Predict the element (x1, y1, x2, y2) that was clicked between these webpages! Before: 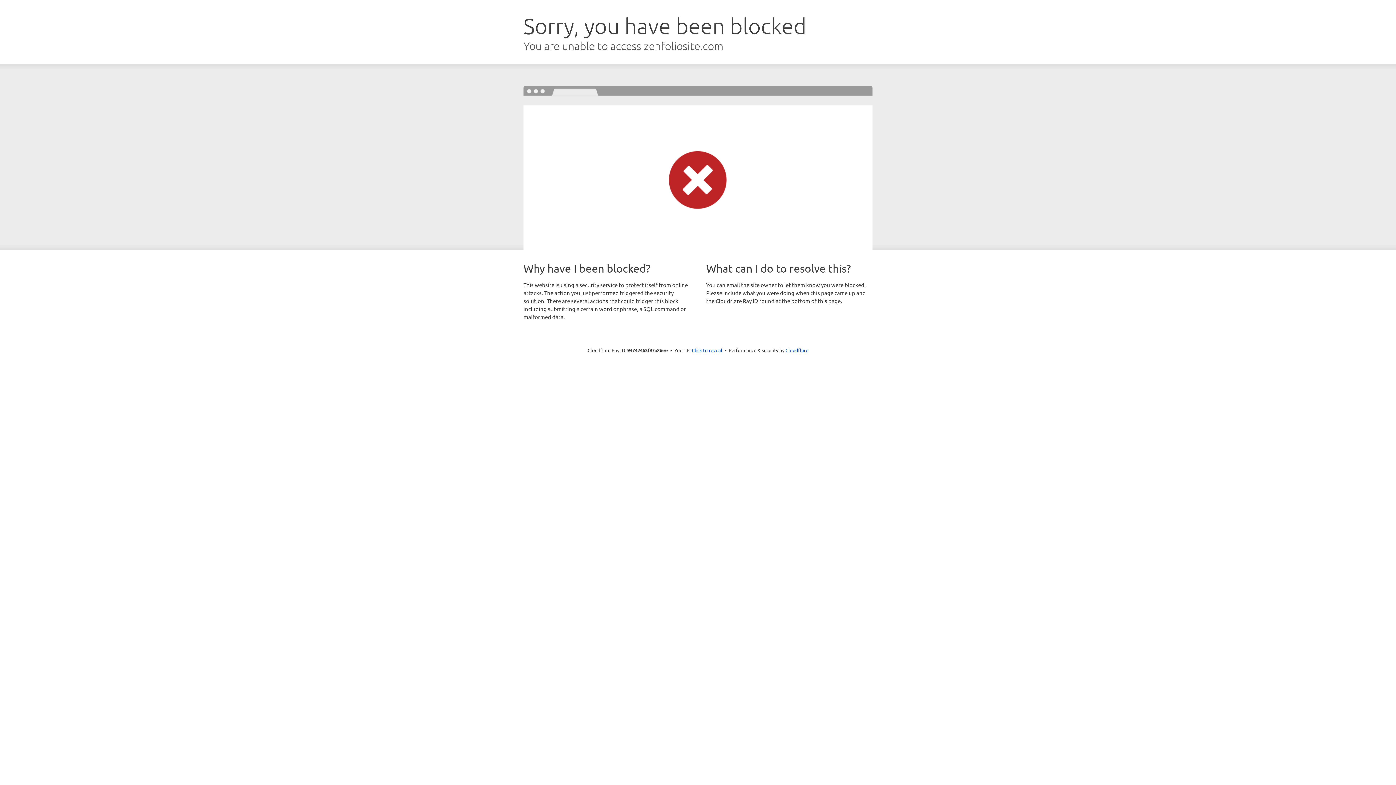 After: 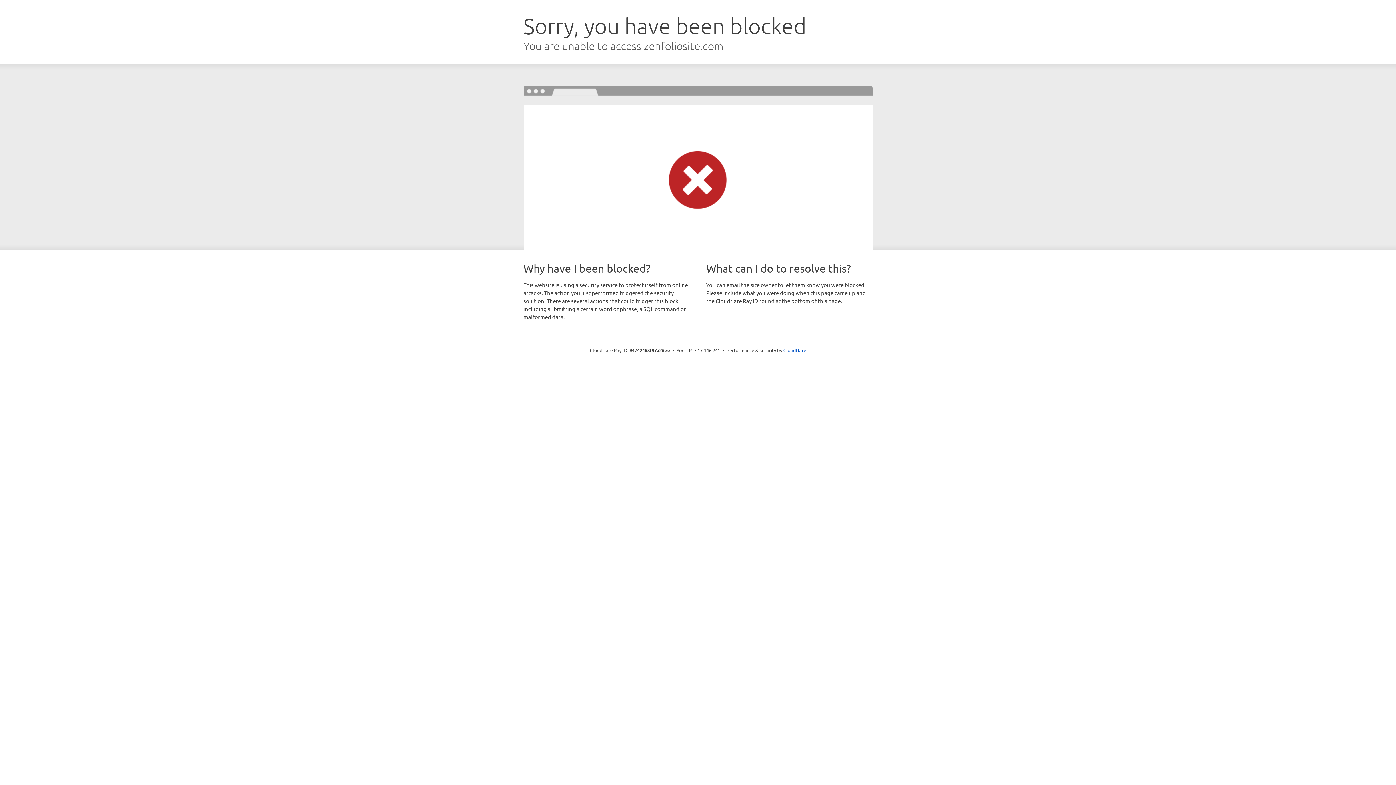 Action: label: Click to reveal bbox: (692, 346, 722, 353)